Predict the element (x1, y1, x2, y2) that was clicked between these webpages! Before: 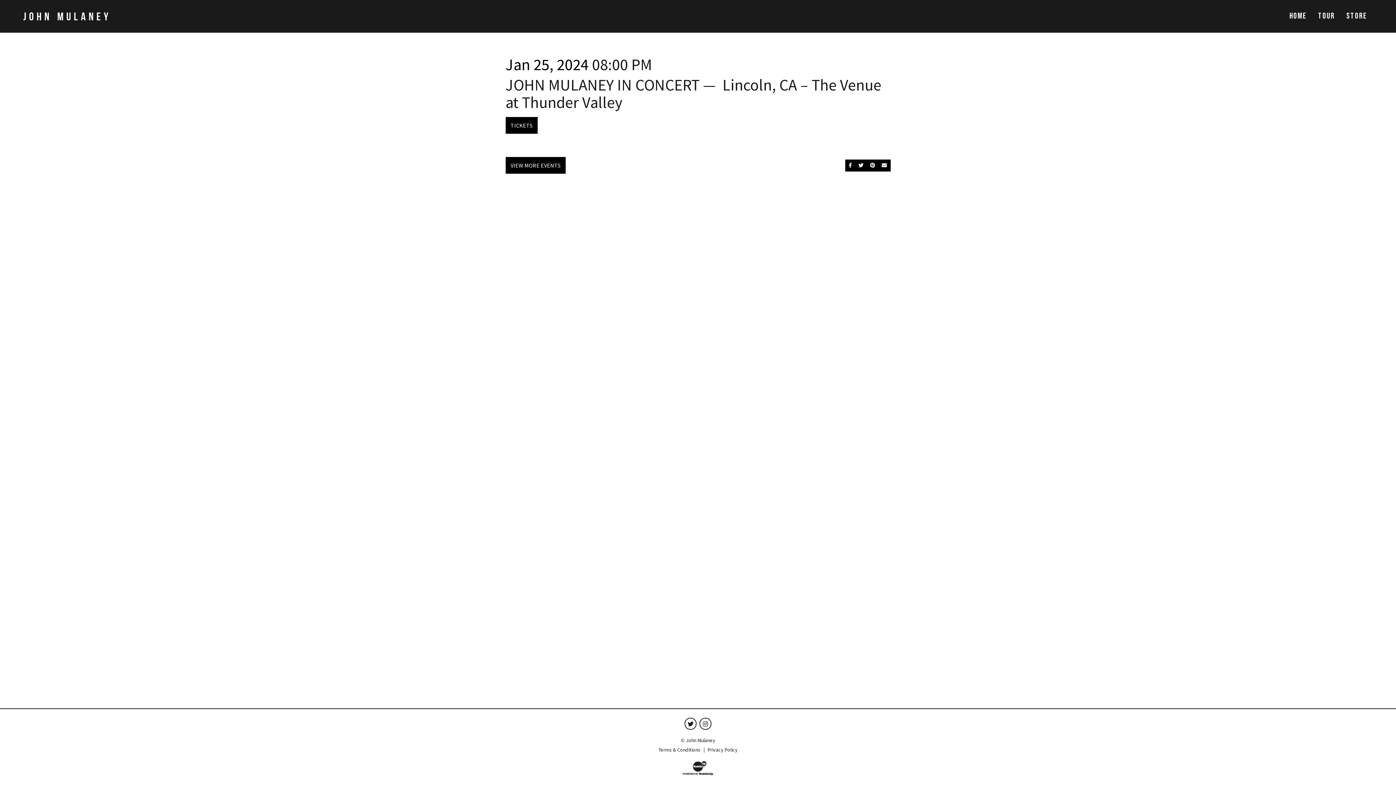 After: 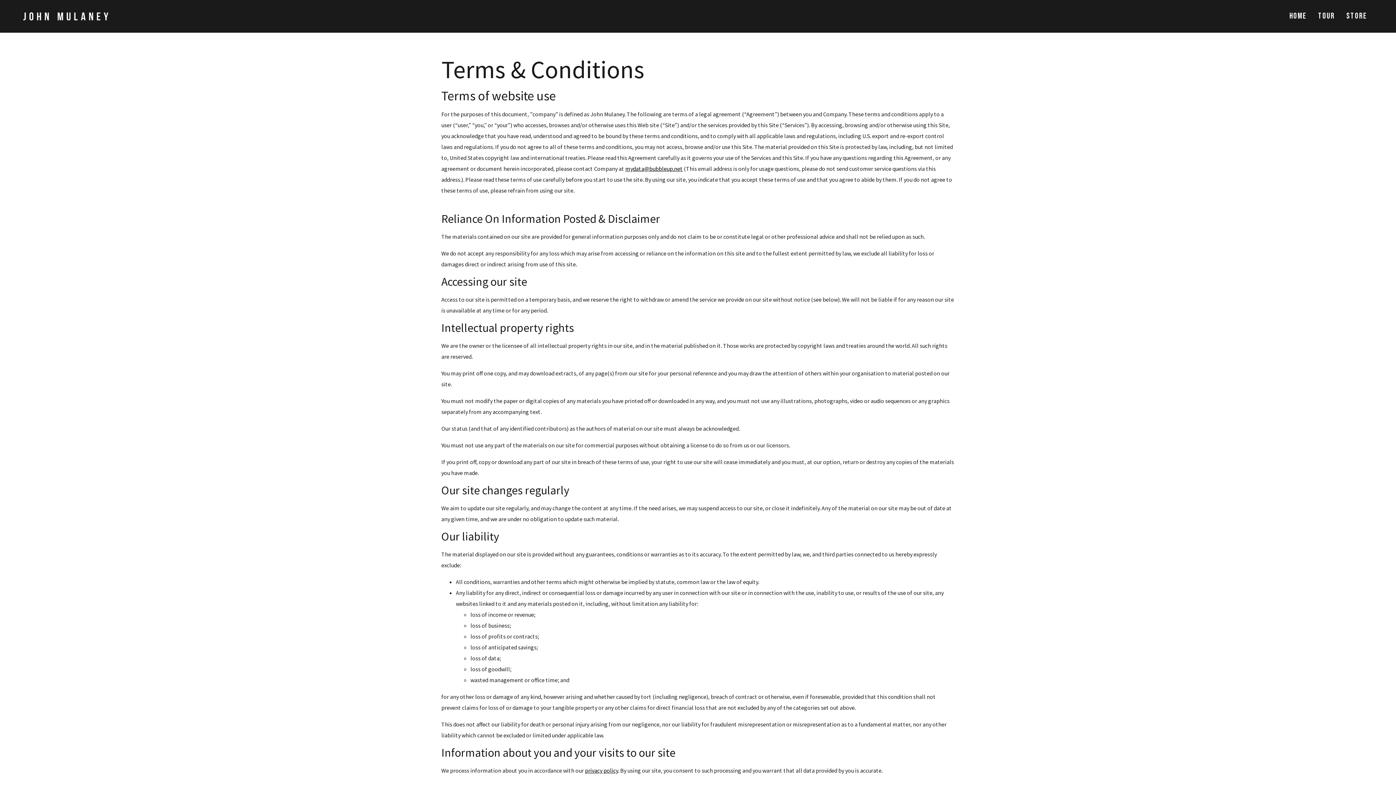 Action: bbox: (658, 745, 700, 754) label: Terms & Conditions